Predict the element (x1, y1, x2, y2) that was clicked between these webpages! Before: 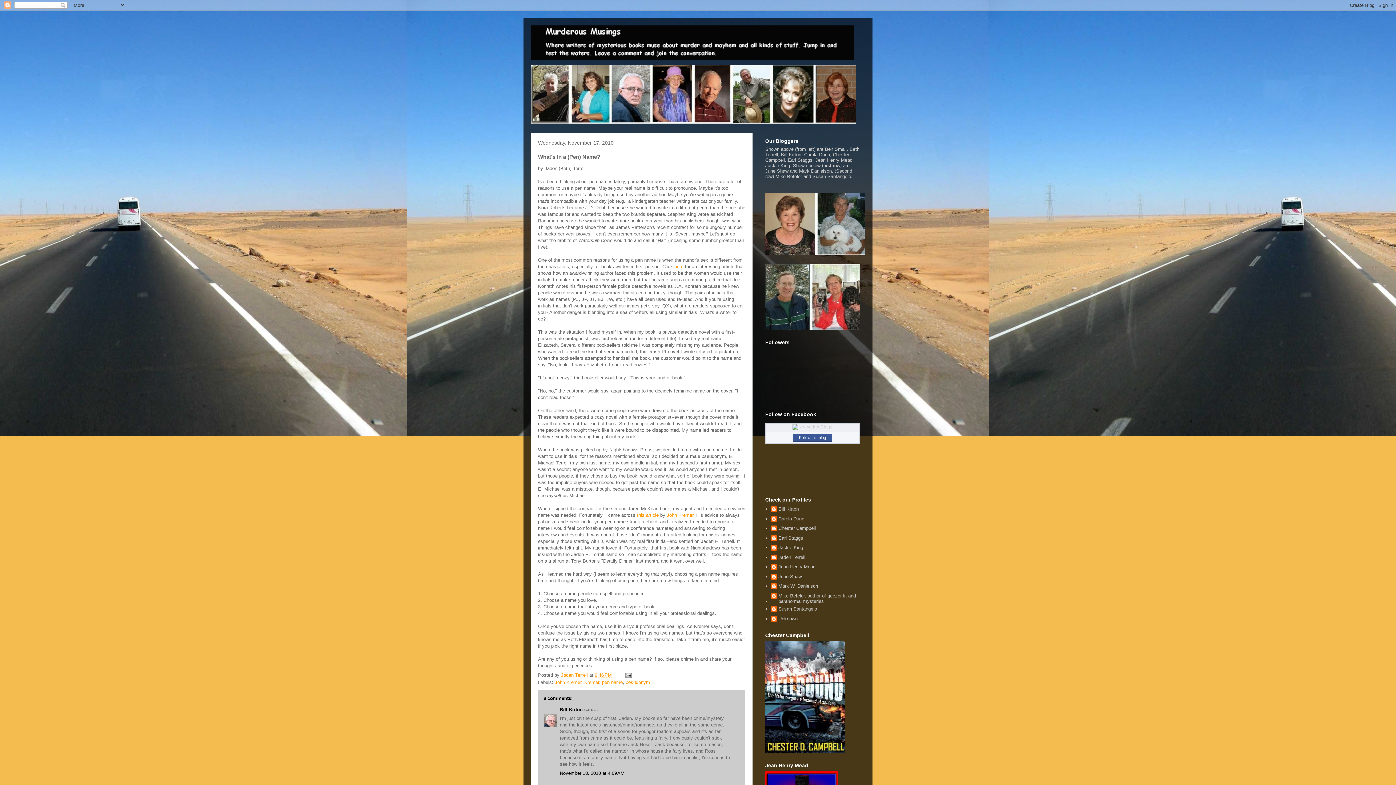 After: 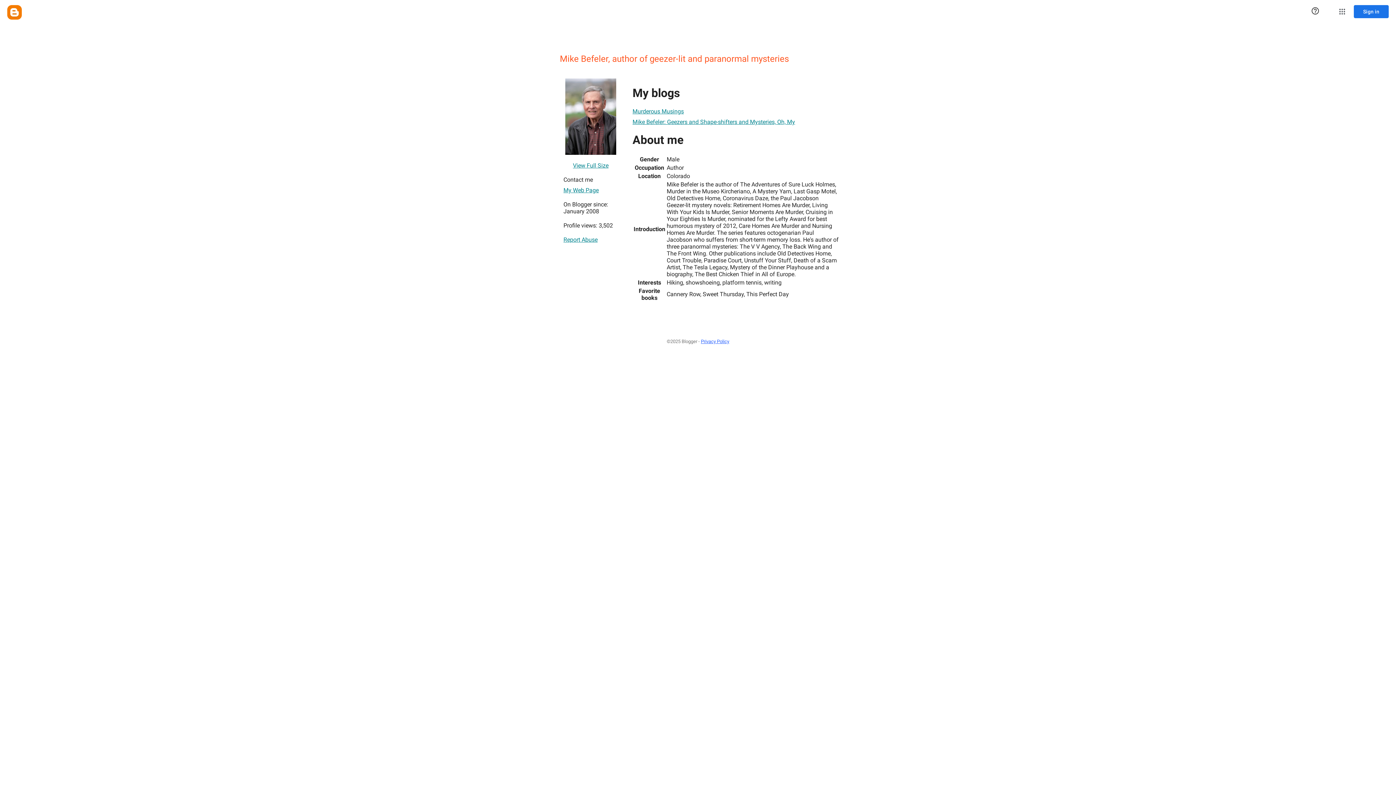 Action: bbox: (771, 593, 860, 604) label: Mike Befeler, author of geezer-lit and paranormal mysteries